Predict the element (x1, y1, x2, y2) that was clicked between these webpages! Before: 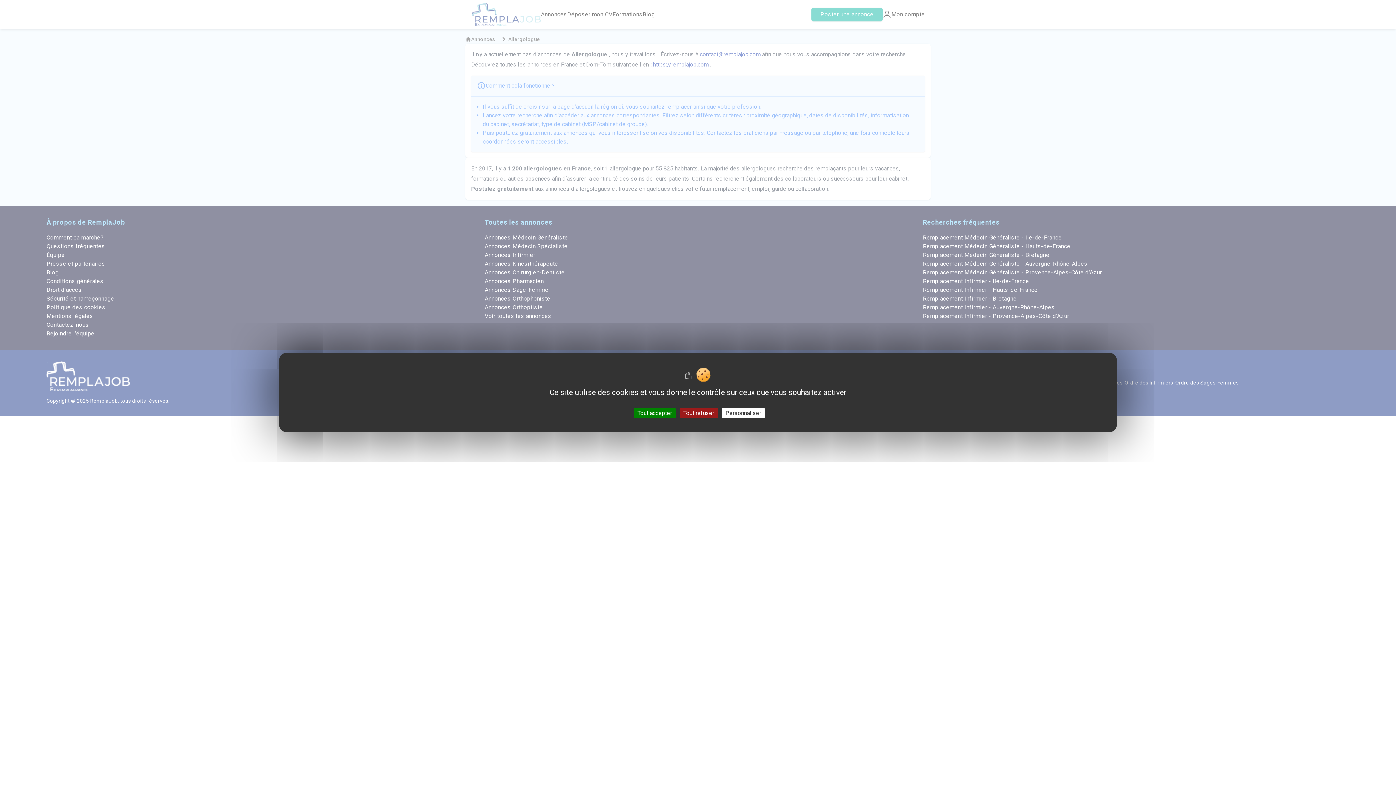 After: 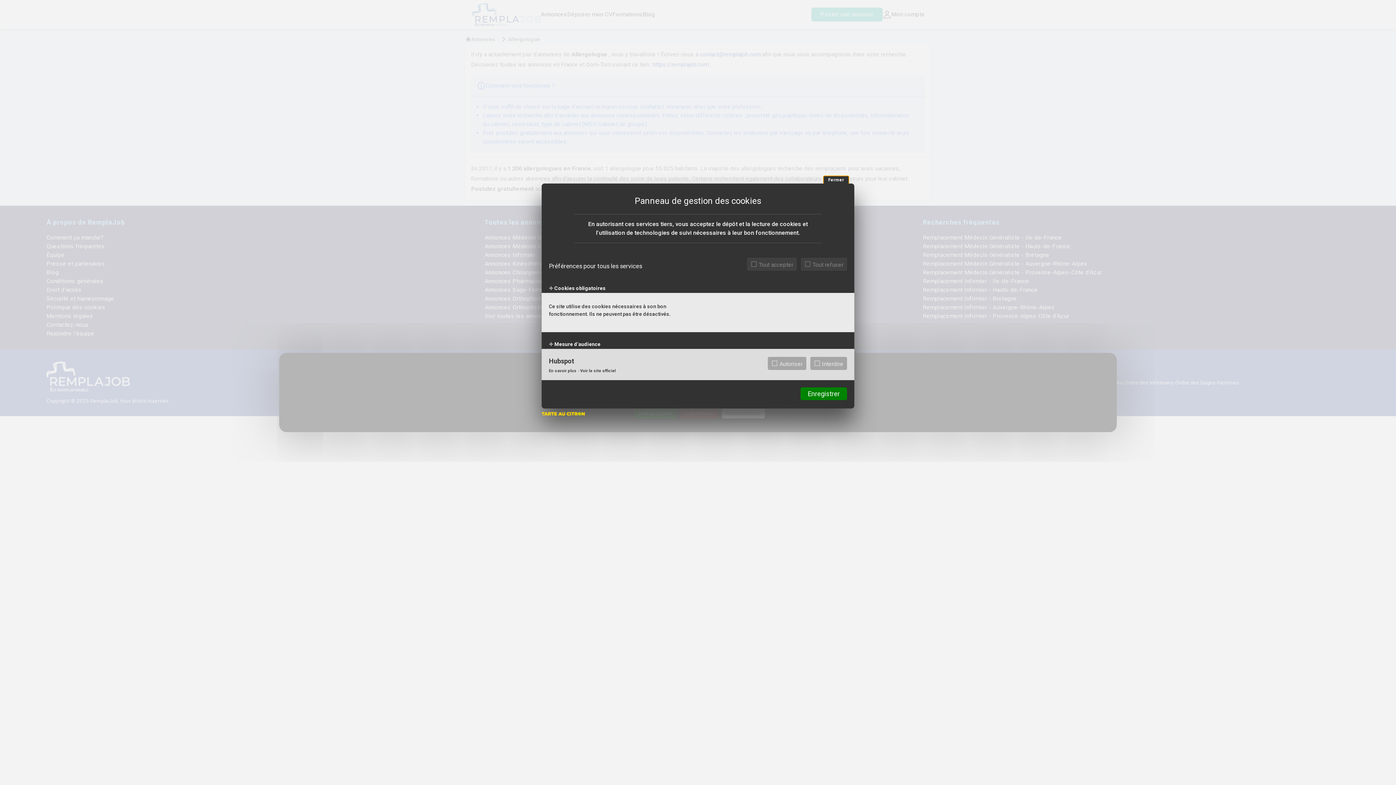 Action: label: Personnaliser (fenêtre modale) bbox: (722, 408, 764, 418)